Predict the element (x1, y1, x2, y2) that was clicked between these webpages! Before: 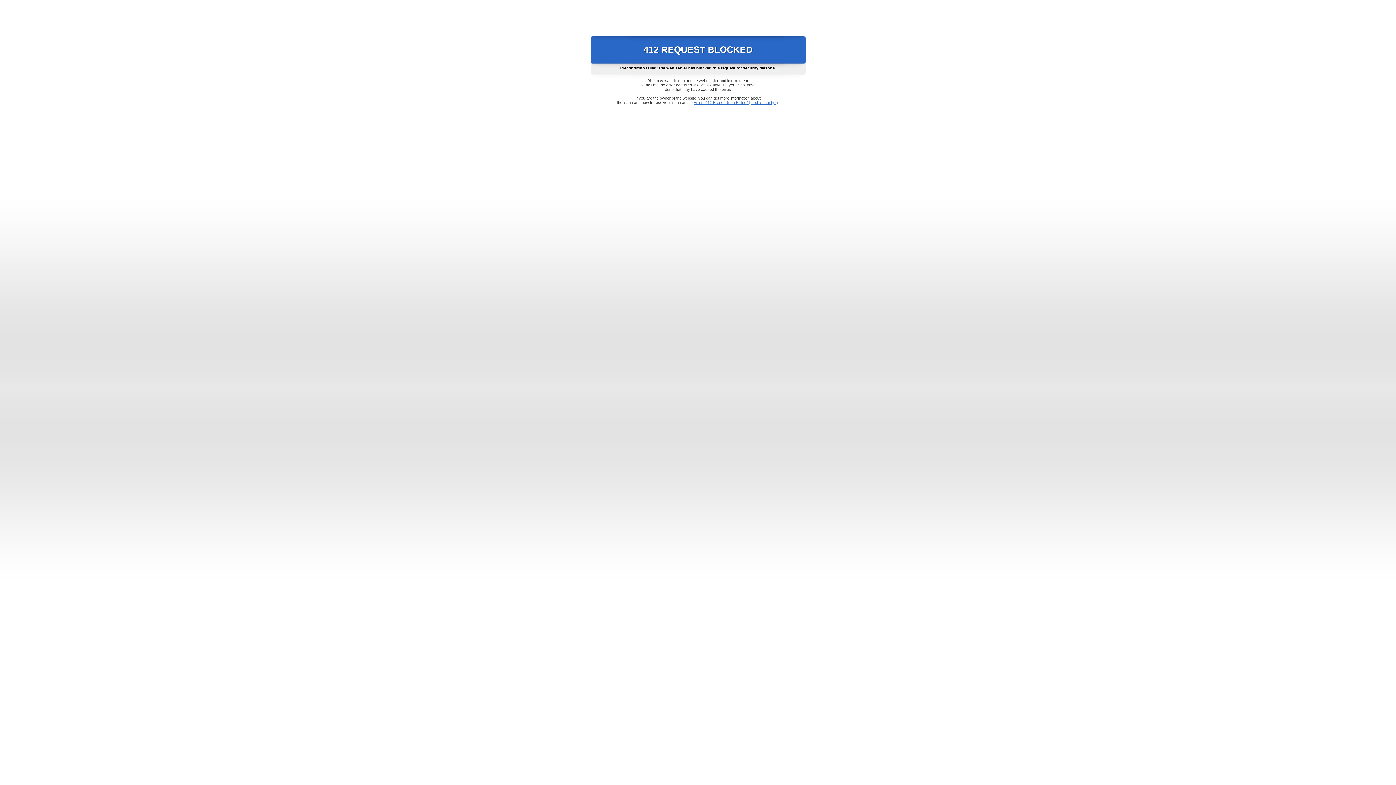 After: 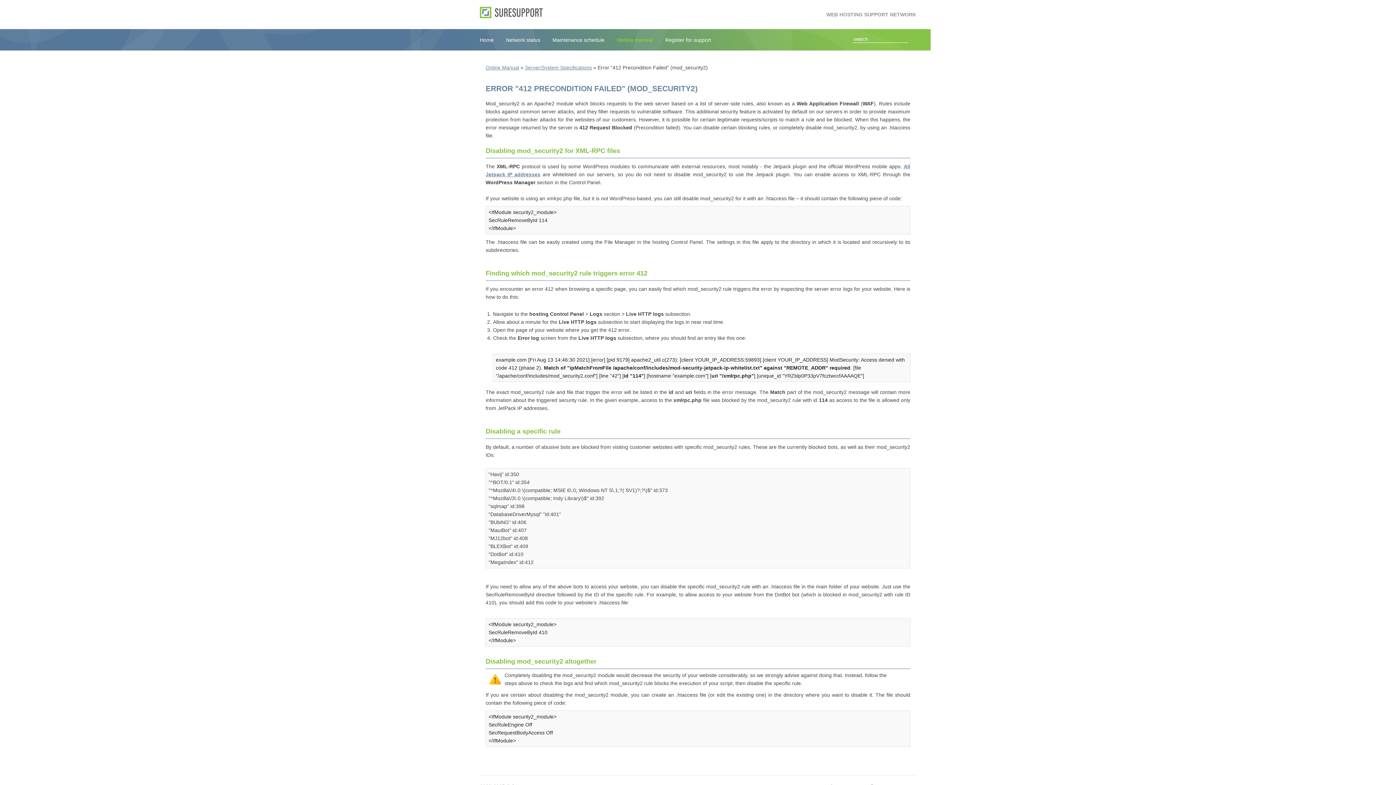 Action: label: Error "412 Precondition Failed" (mod_security2) bbox: (693, 100, 778, 104)